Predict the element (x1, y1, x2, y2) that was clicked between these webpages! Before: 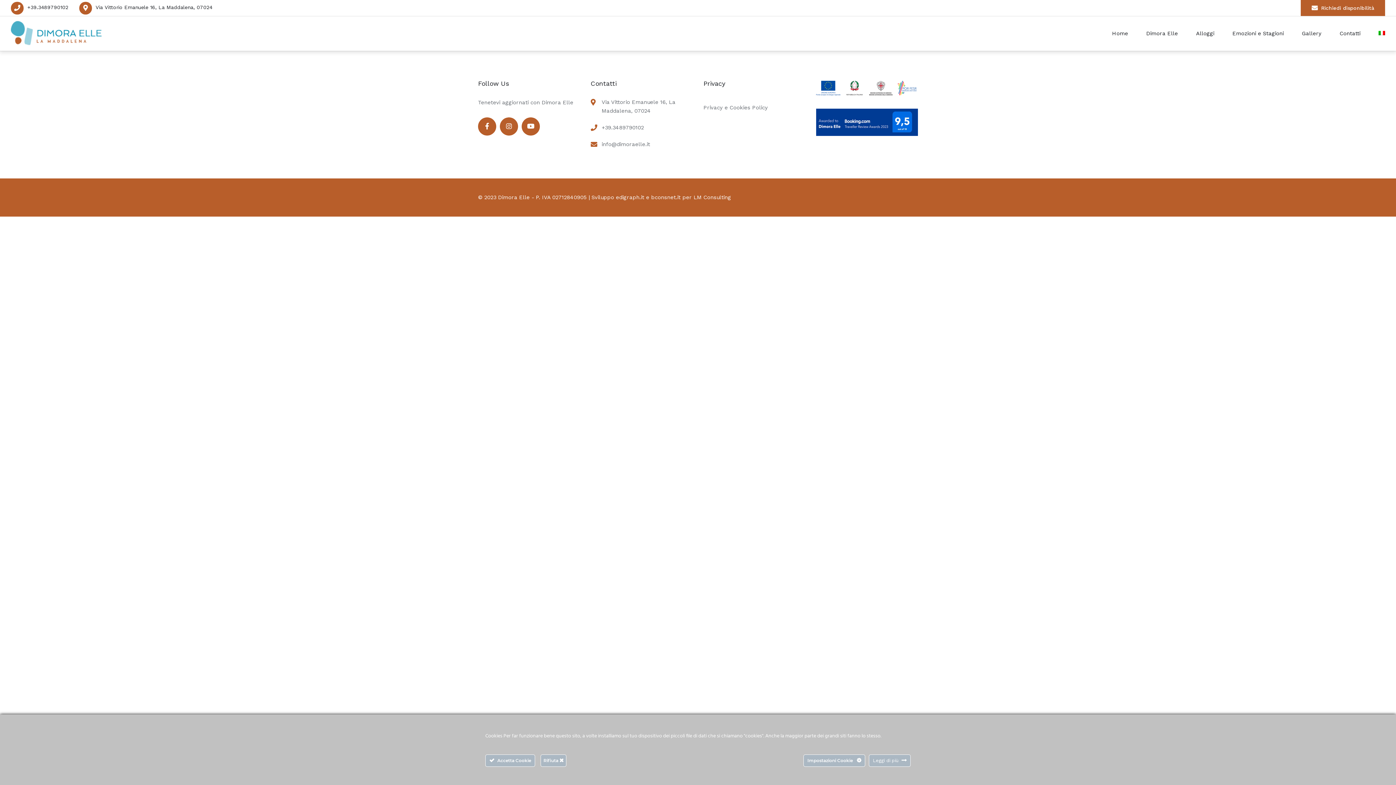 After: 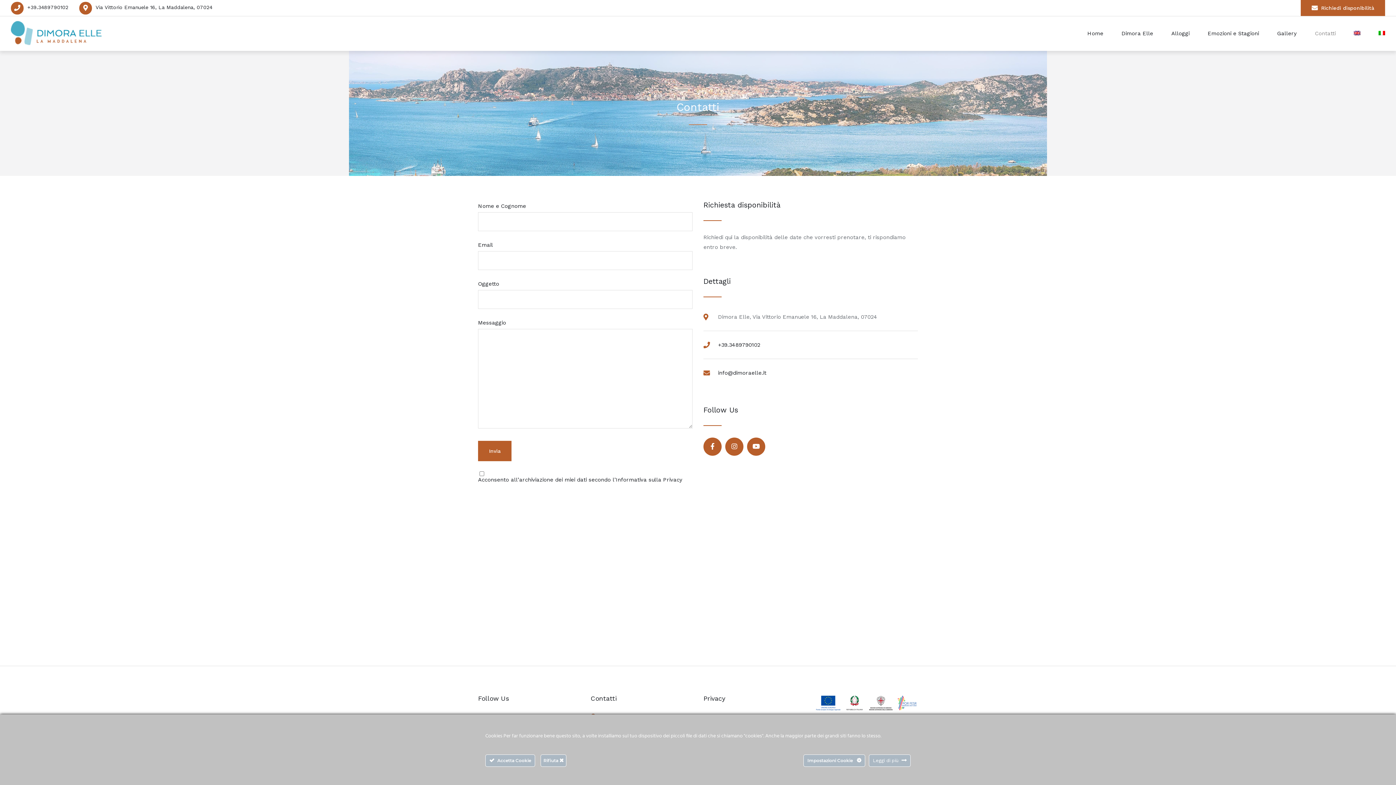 Action: label: Richiedi disponibilità bbox: (1301, 0, 1385, 16)